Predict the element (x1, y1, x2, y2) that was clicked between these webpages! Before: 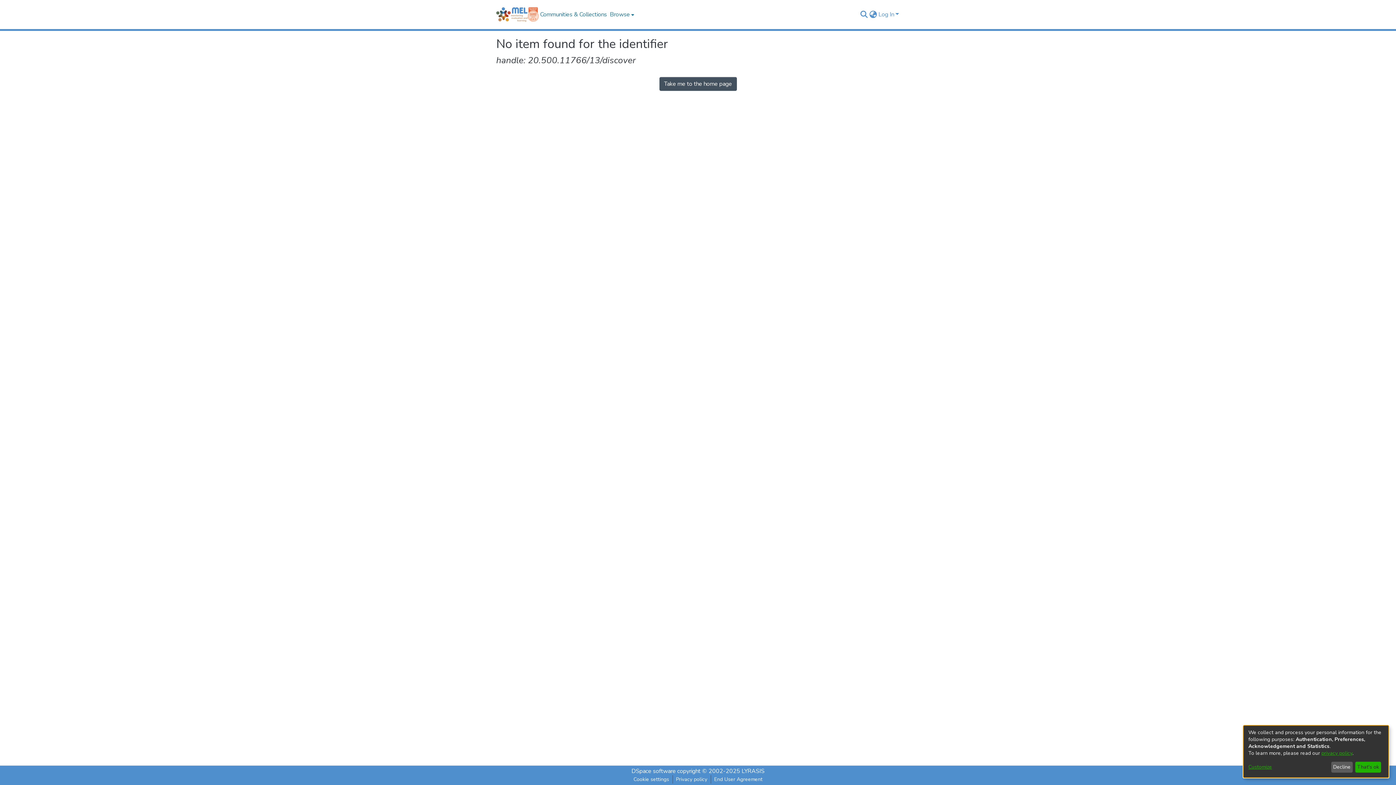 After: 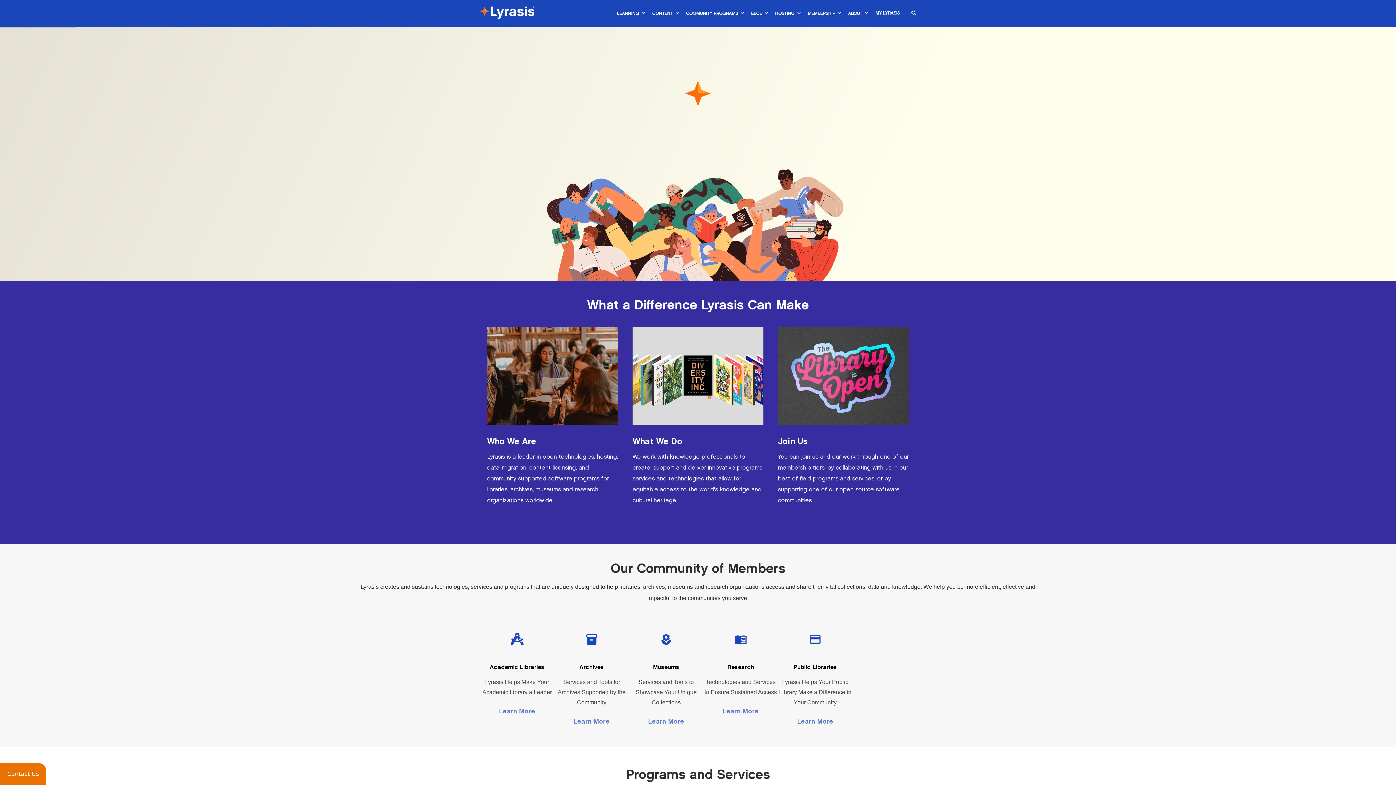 Action: label: LYRASIS bbox: (741, 767, 764, 775)